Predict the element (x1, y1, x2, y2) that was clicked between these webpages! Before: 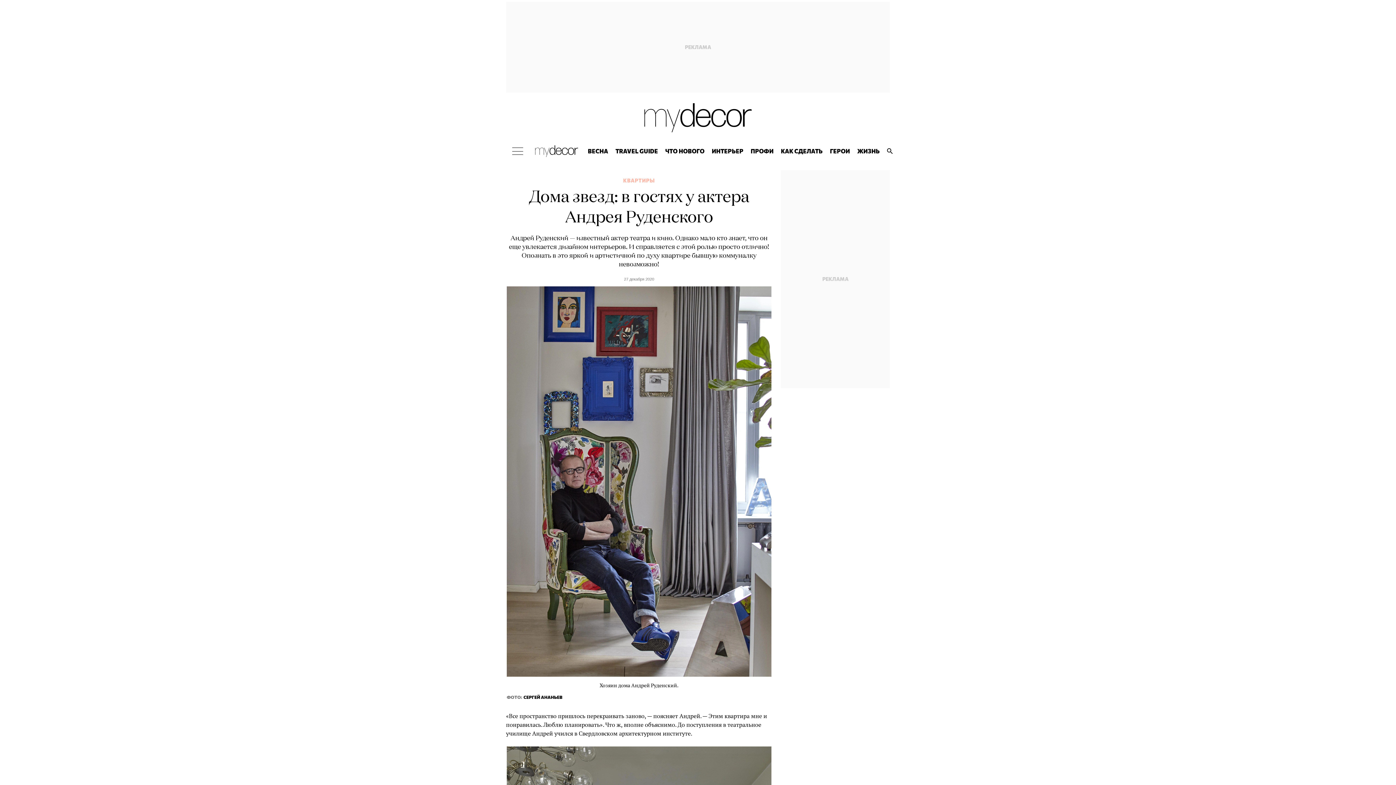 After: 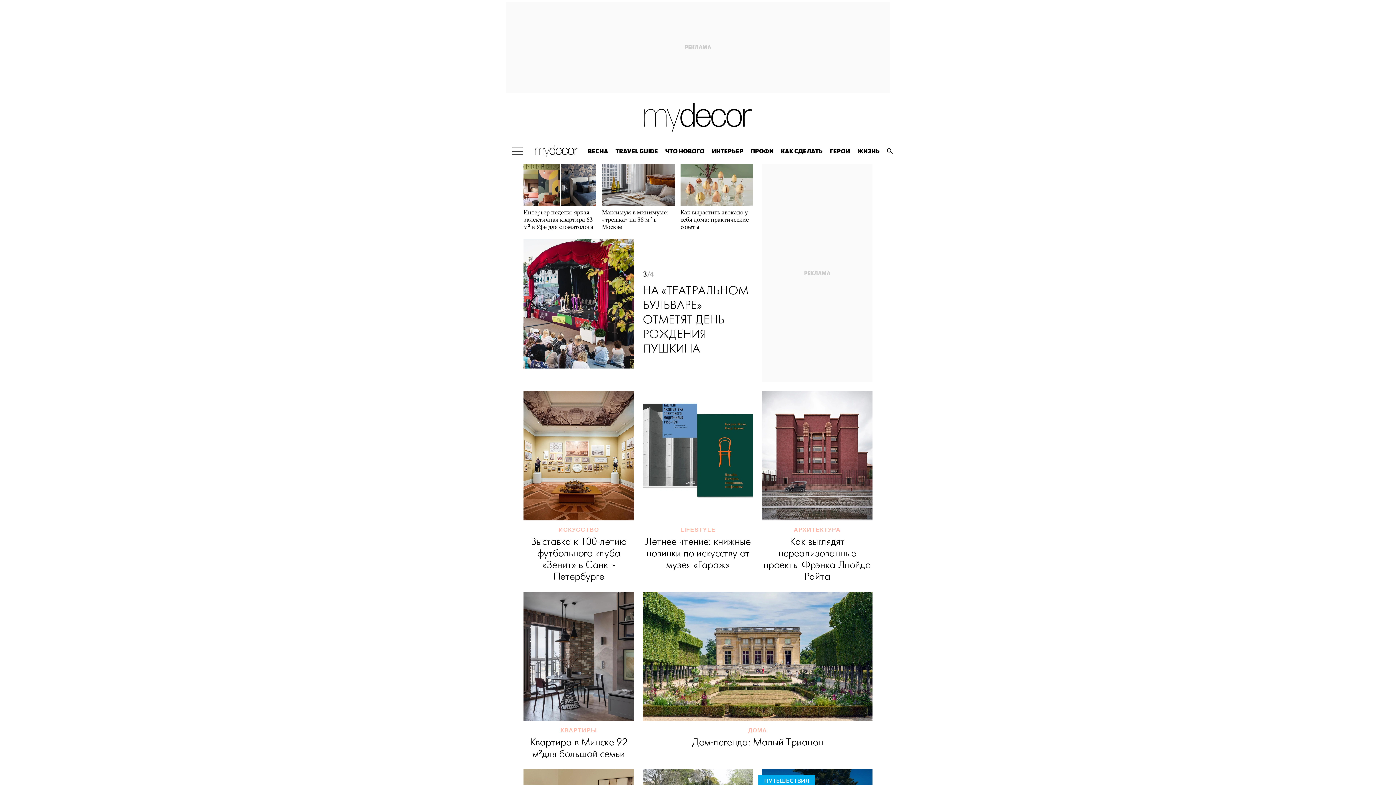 Action: bbox: (535, 145, 578, 157)